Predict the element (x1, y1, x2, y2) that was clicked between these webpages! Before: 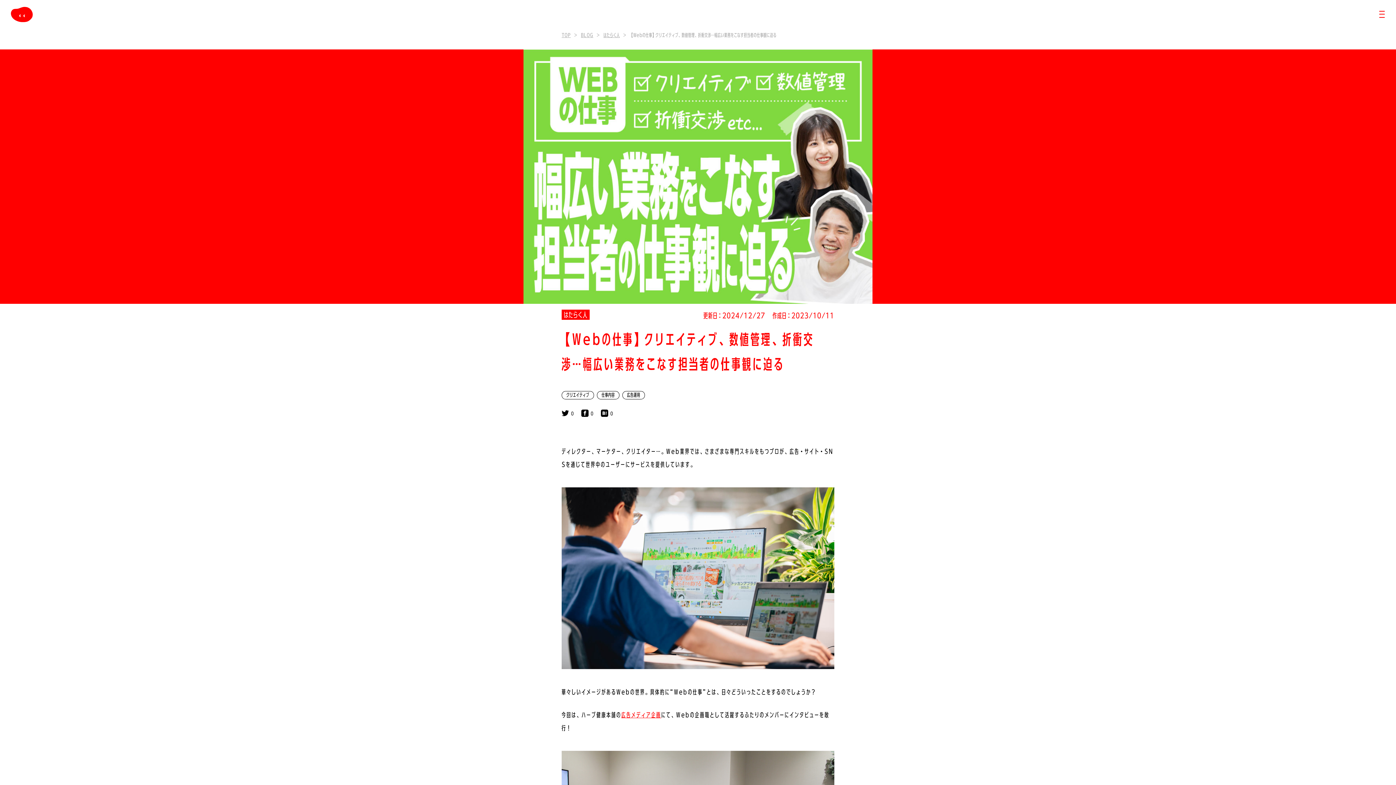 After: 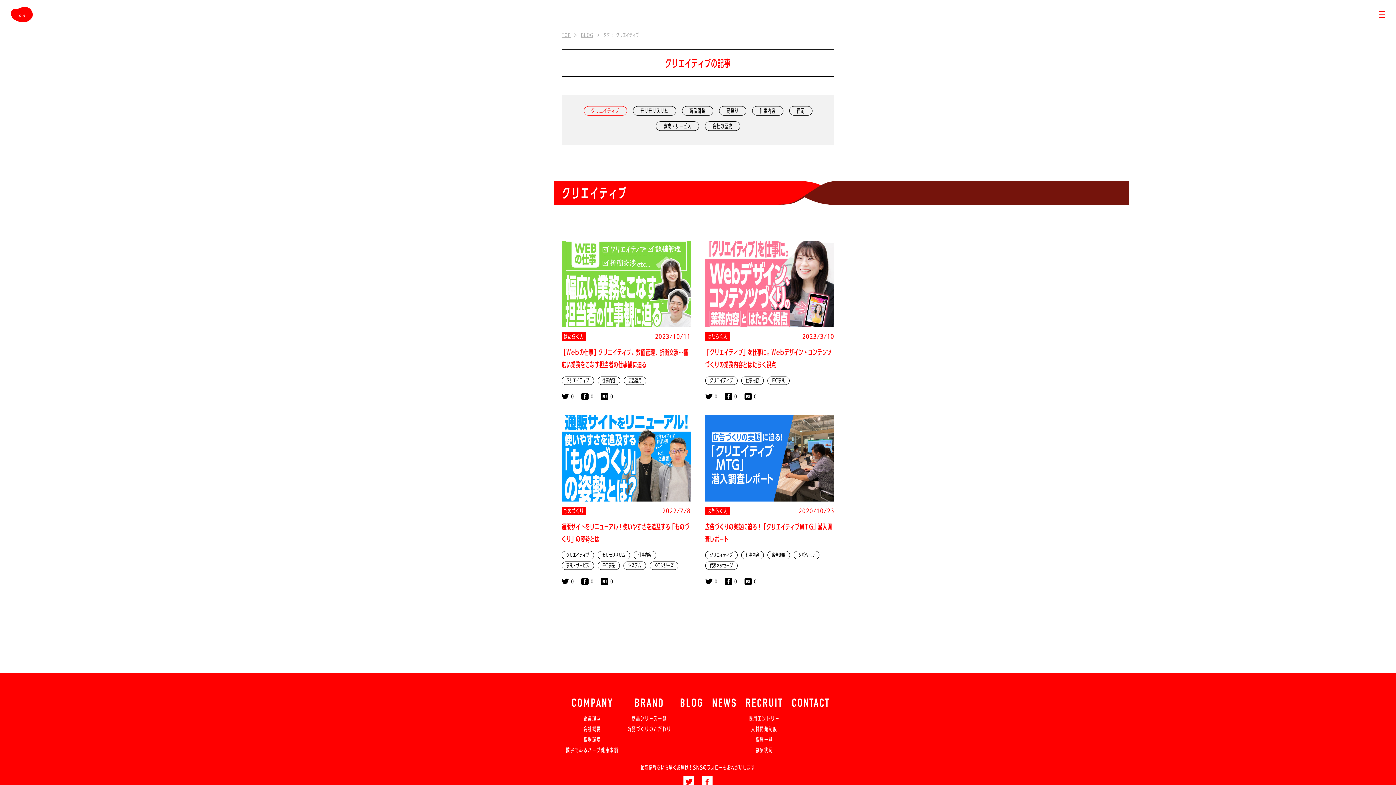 Action: label: クリエイティブ bbox: (561, 391, 594, 399)